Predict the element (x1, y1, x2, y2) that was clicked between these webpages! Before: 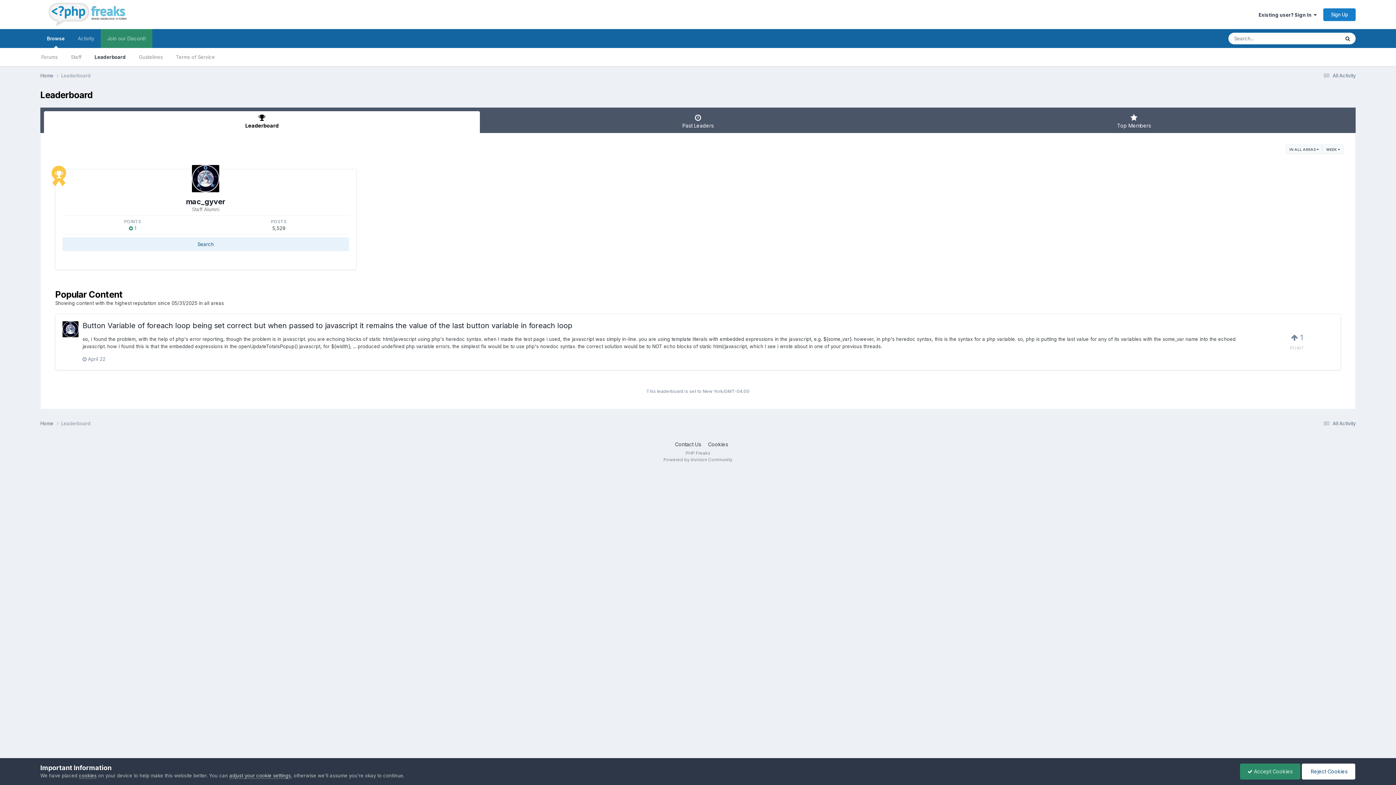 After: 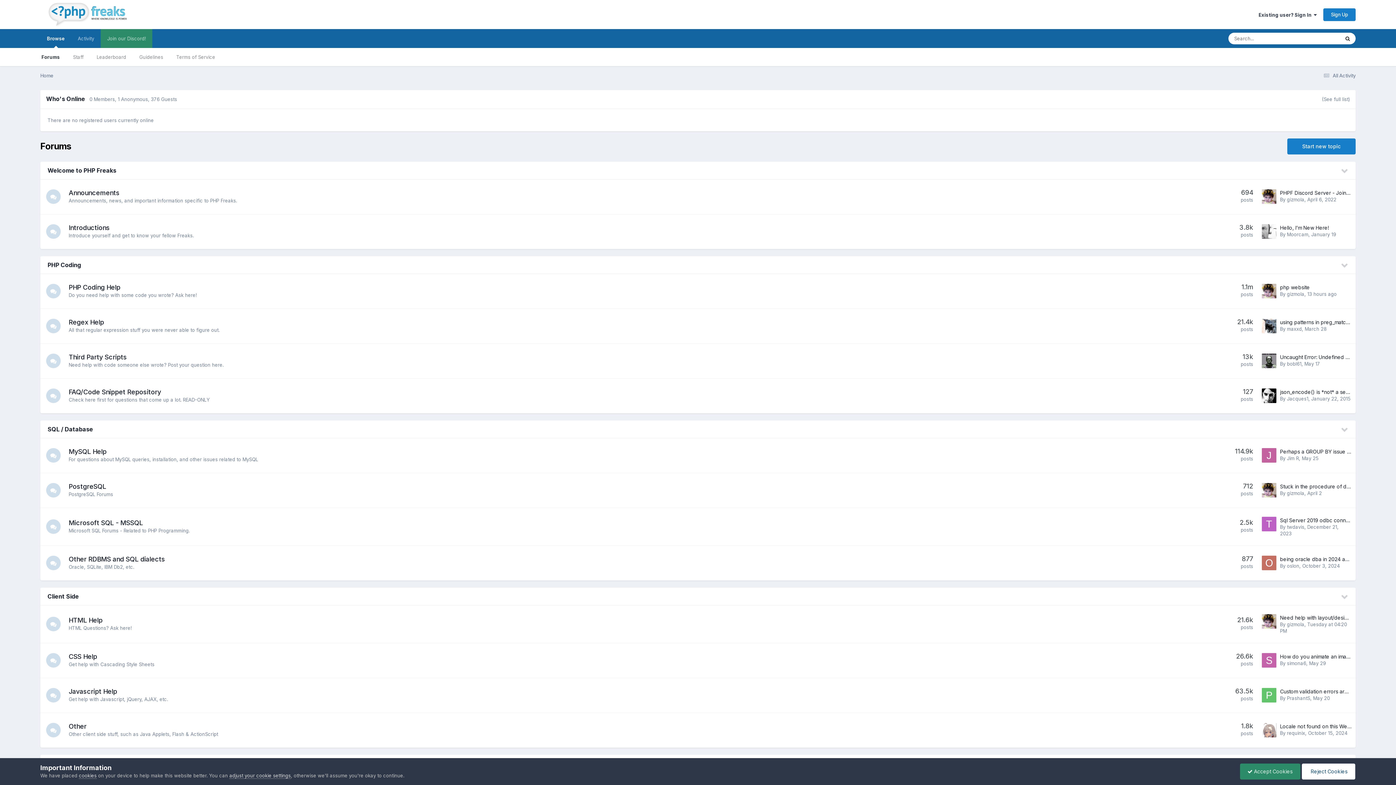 Action: bbox: (40, 72, 61, 79) label: Home 